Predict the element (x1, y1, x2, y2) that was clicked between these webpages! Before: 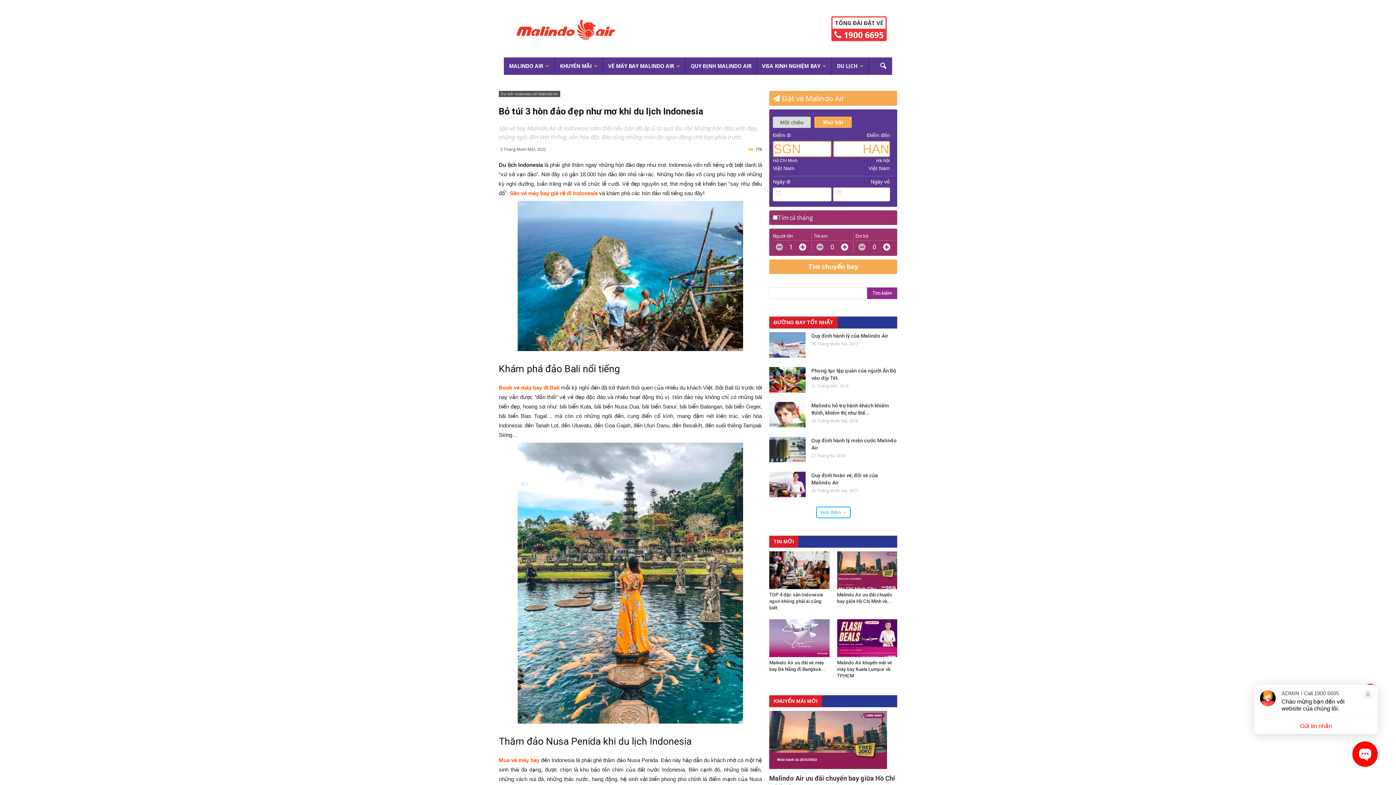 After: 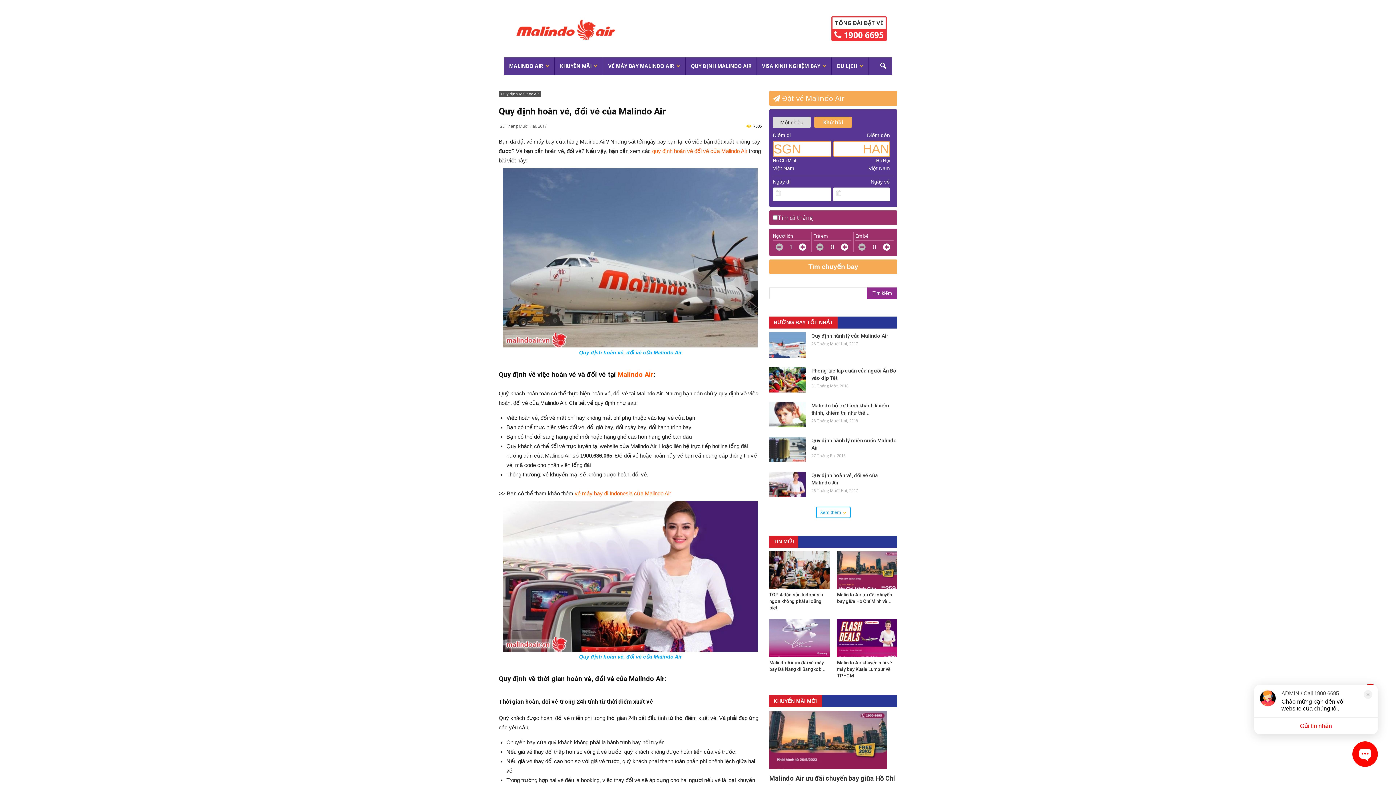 Action: bbox: (769, 472, 805, 497)